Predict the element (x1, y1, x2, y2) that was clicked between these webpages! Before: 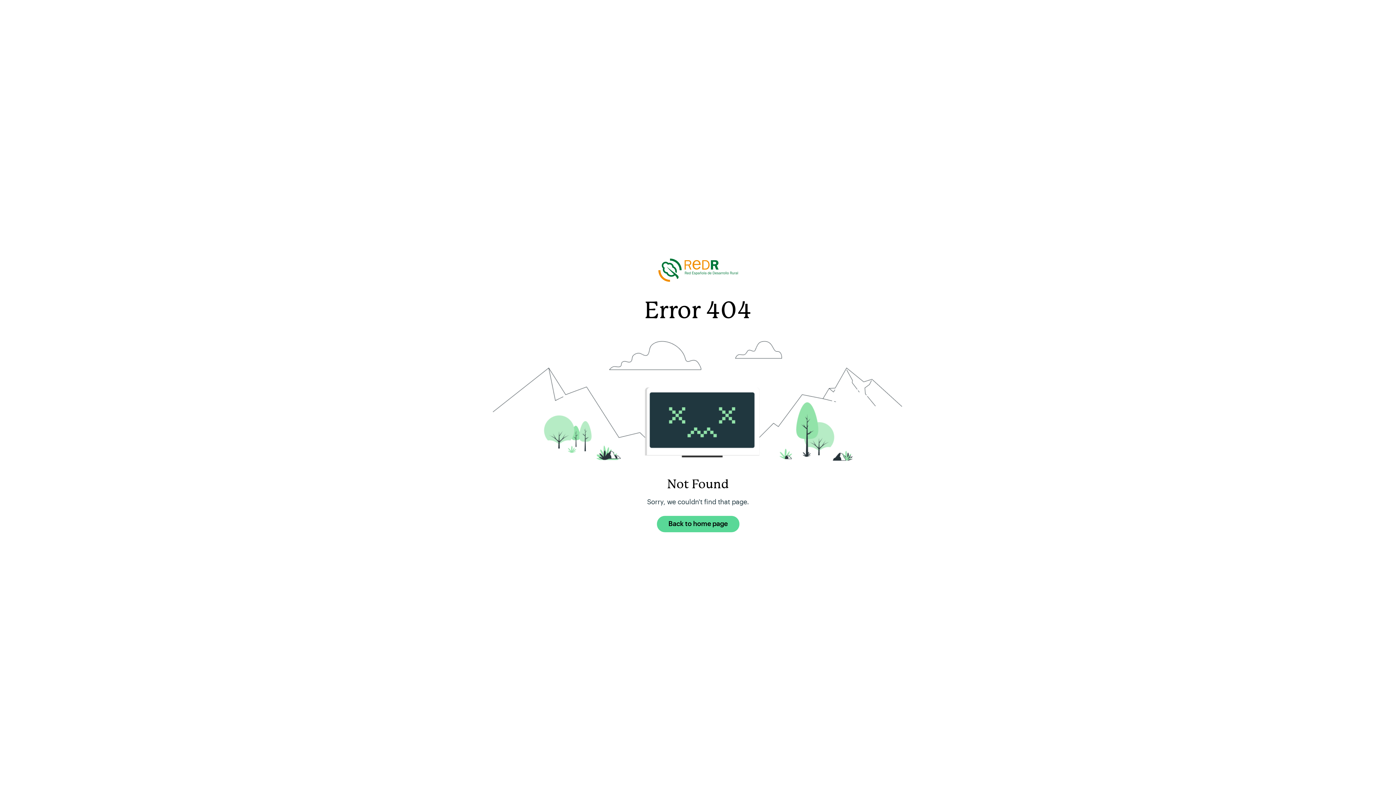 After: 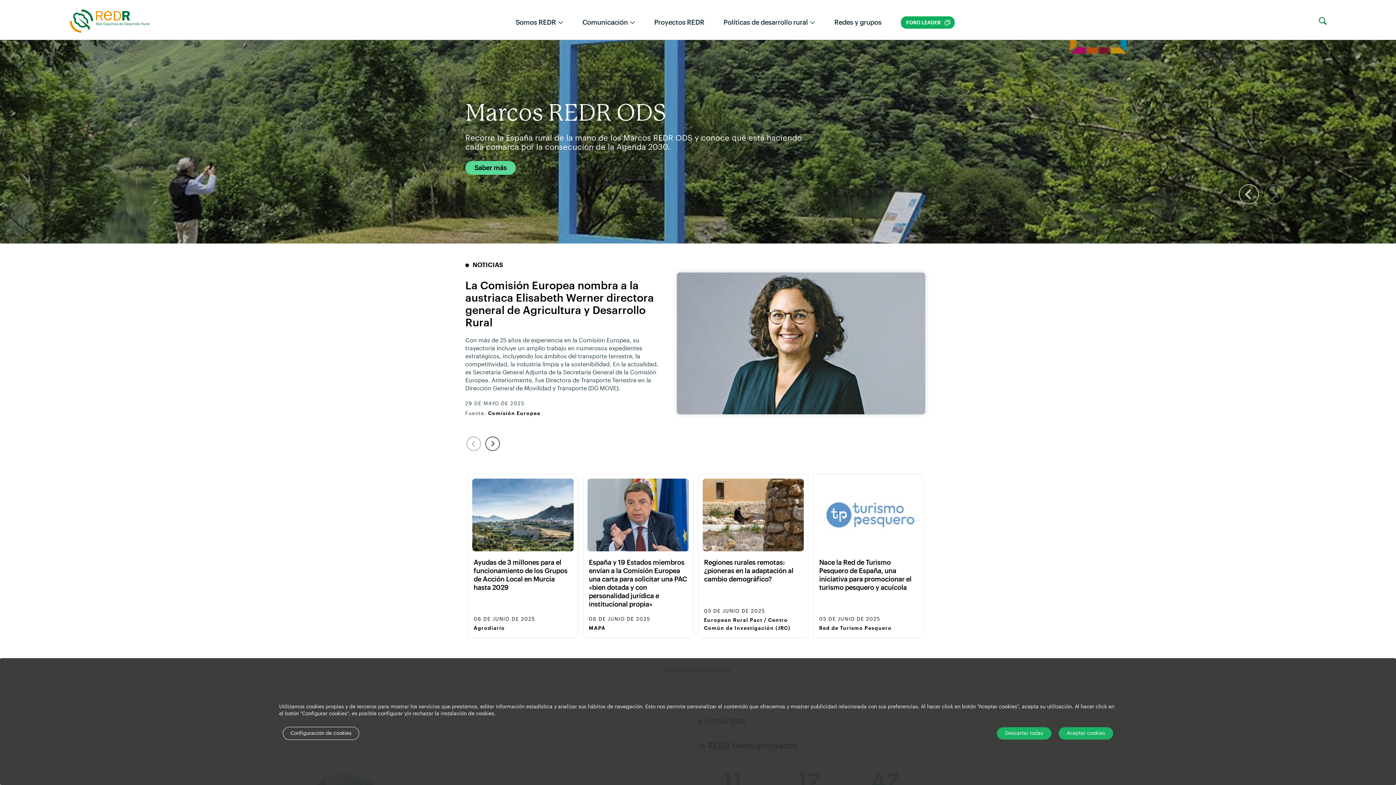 Action: label: Back to home page bbox: (656, 516, 739, 532)